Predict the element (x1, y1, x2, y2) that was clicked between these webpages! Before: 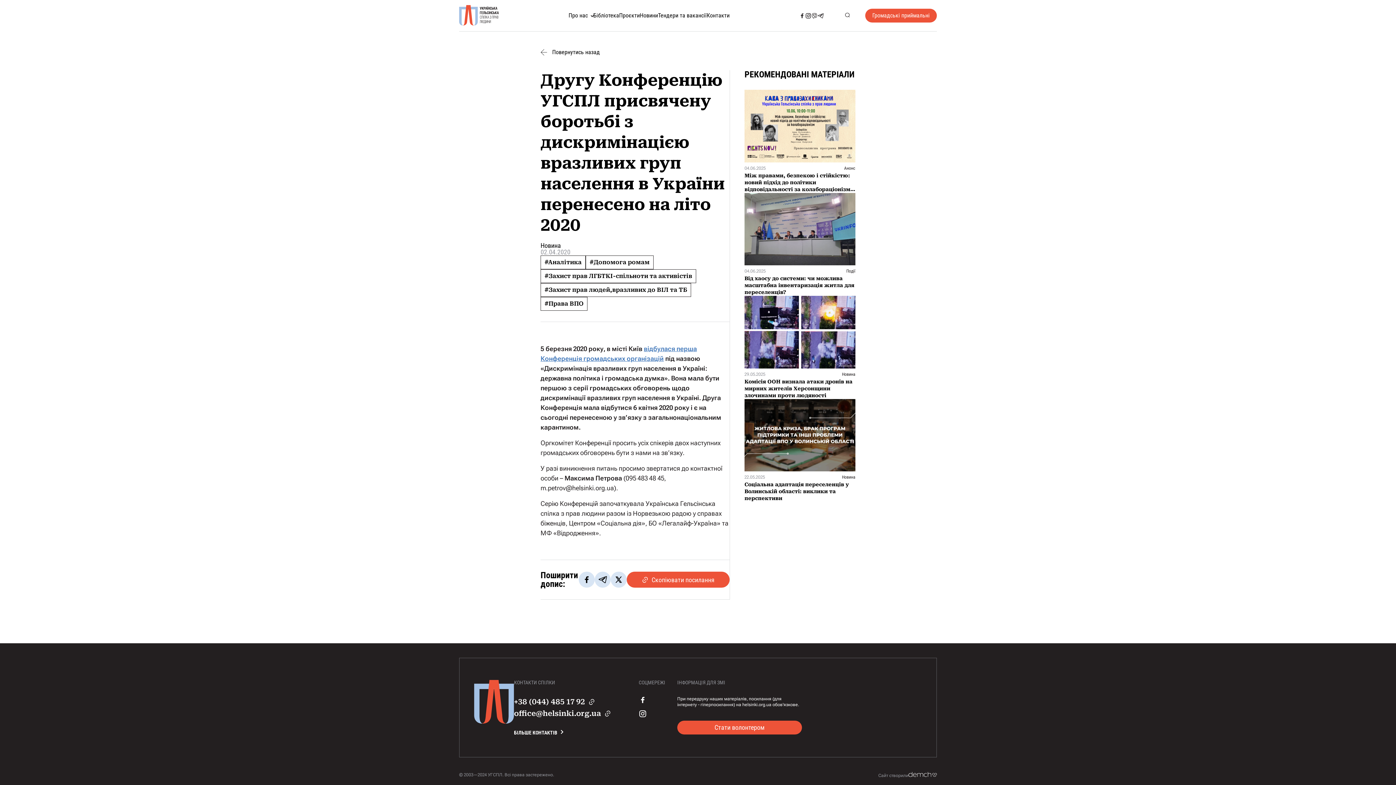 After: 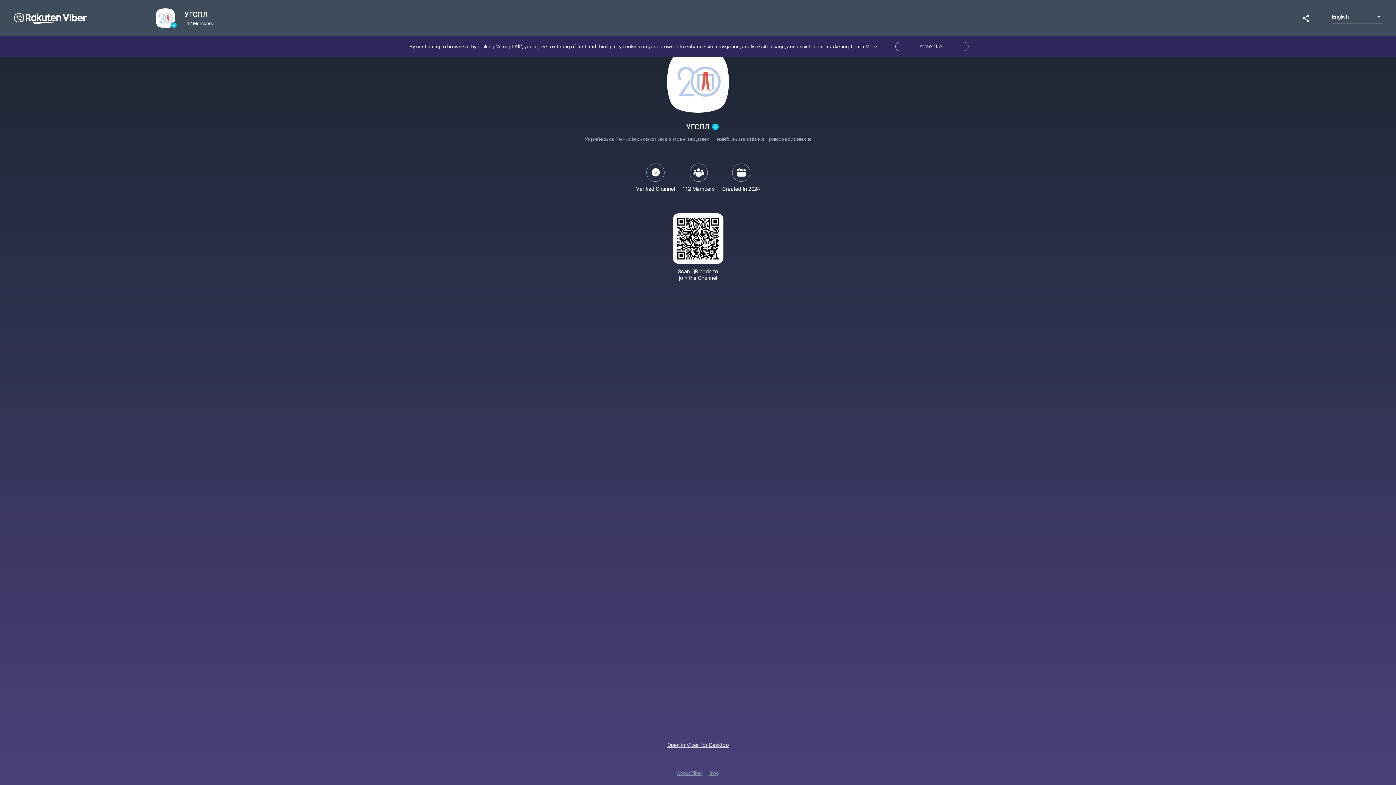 Action: label:   bbox: (654, 704, 662, 710)